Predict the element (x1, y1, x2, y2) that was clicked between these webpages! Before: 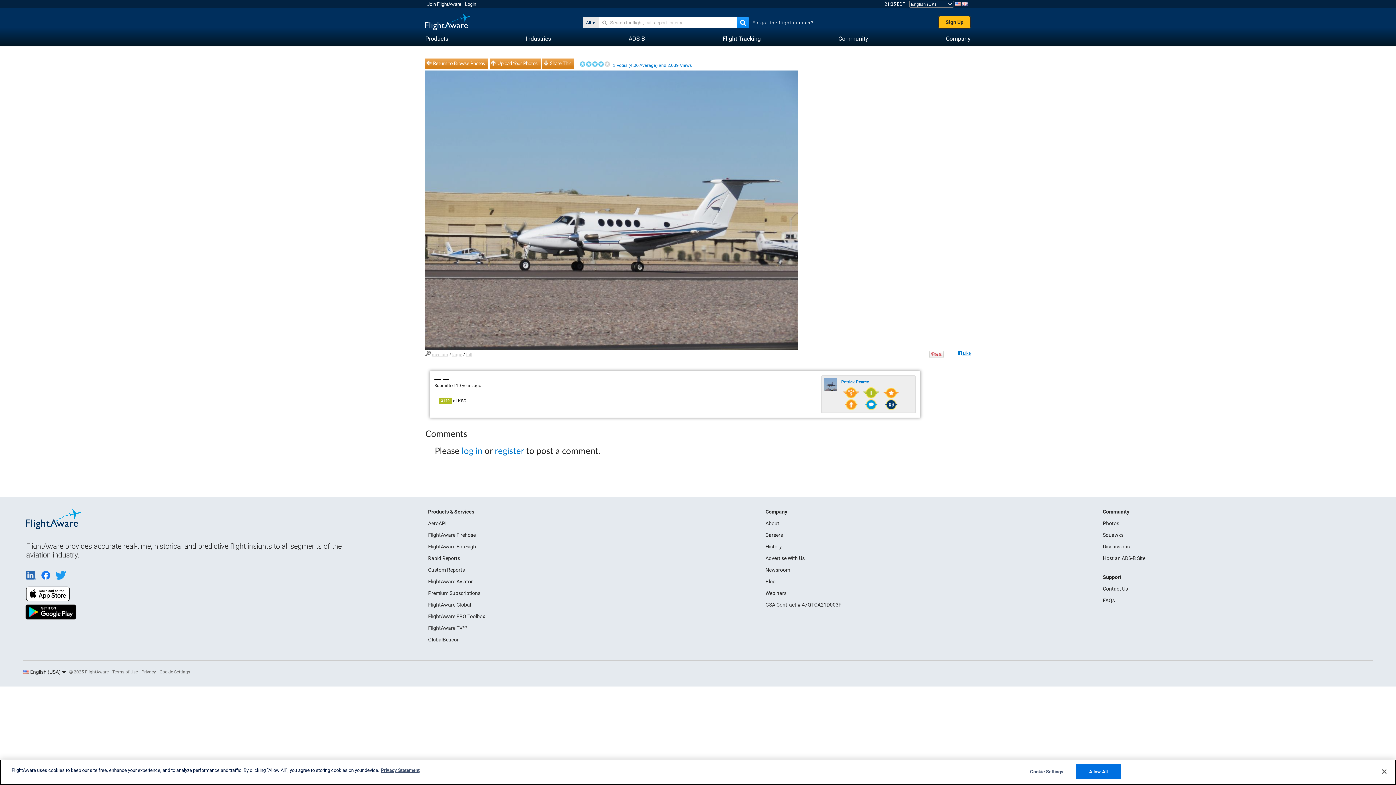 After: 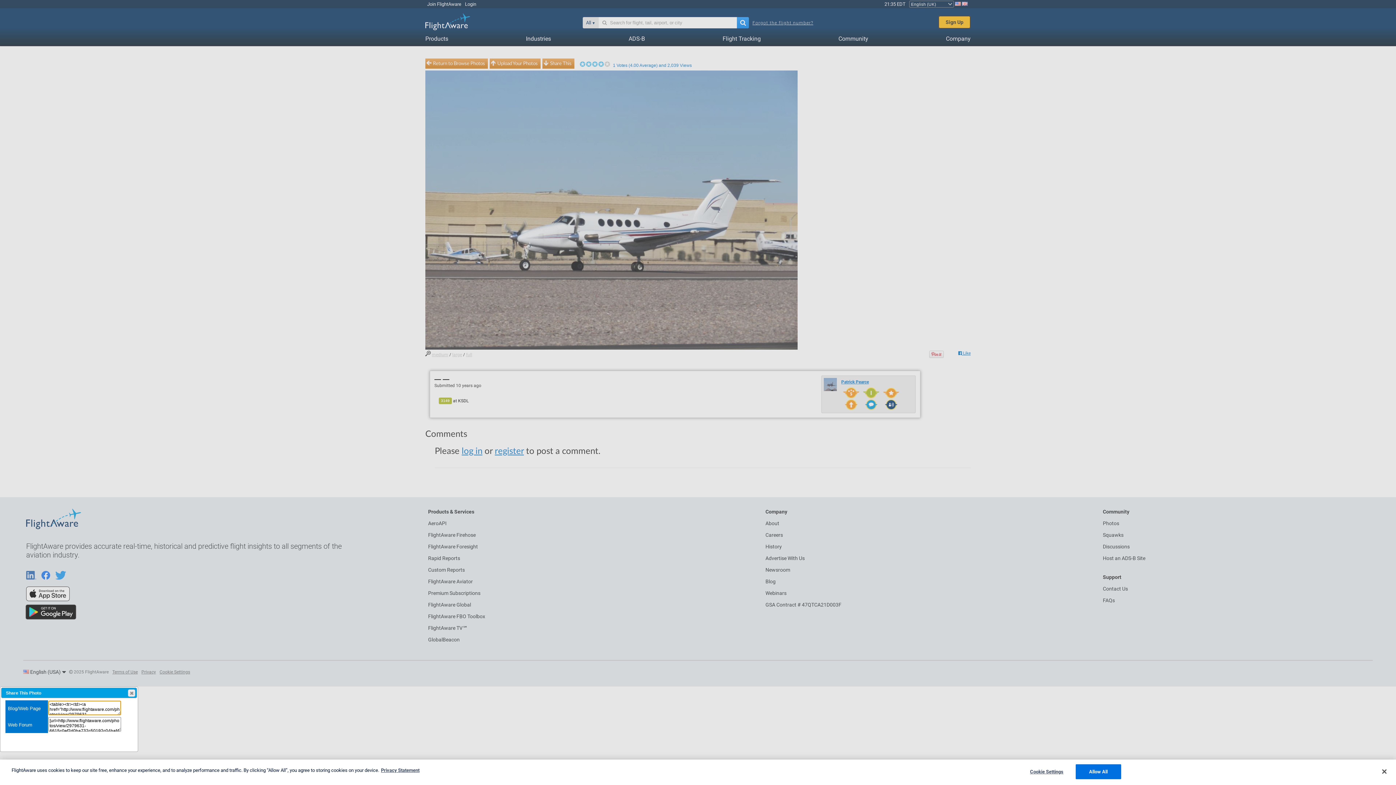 Action: bbox: (543, 60, 574, 70) label: Share This